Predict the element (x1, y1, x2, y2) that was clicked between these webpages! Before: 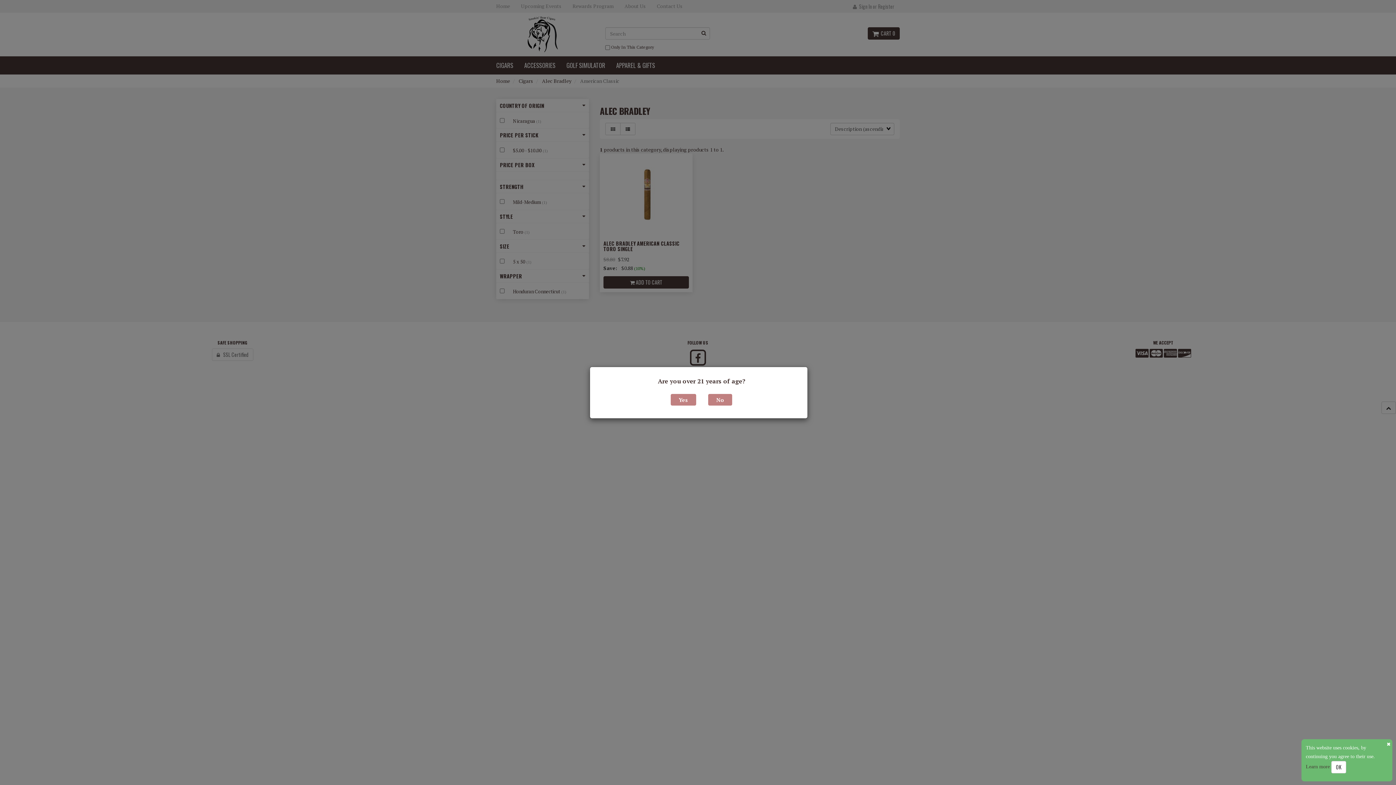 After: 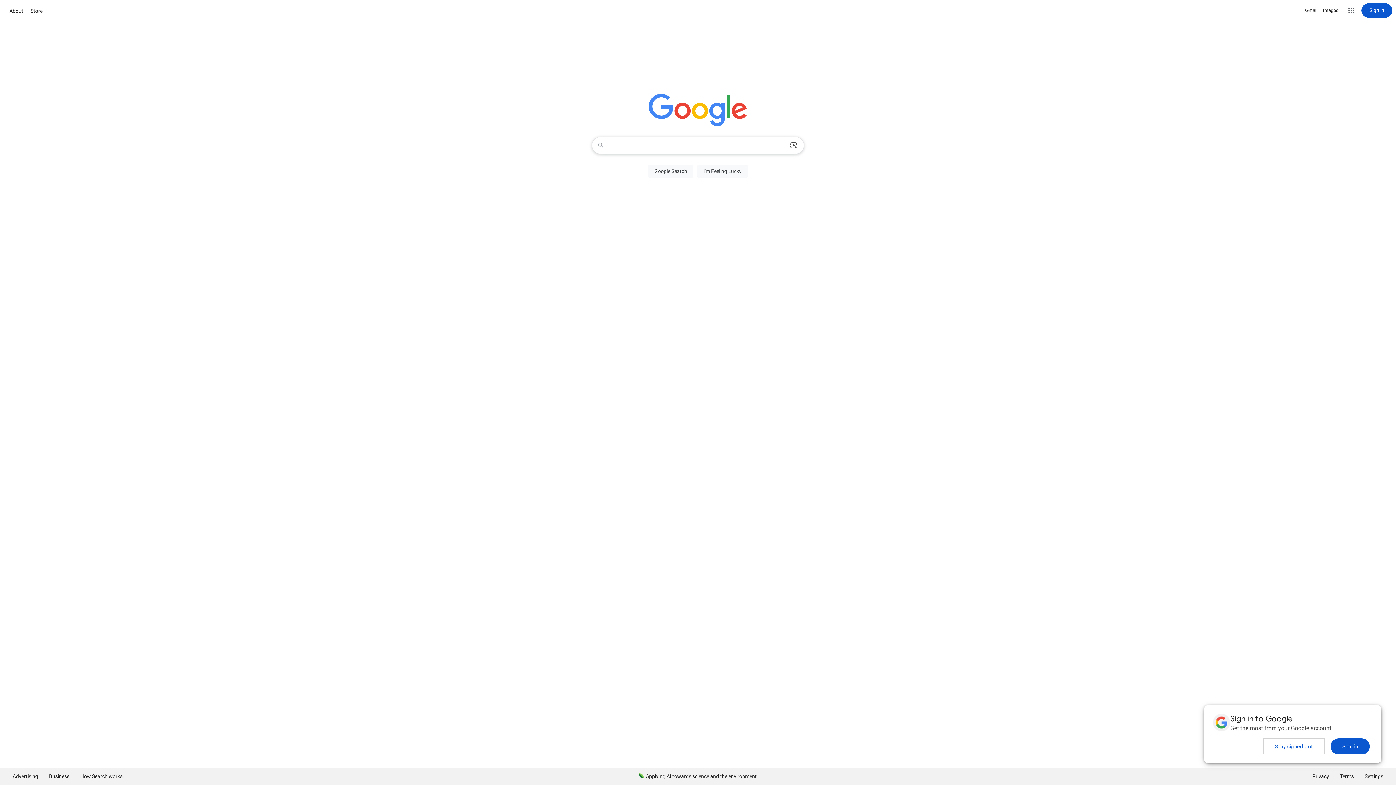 Action: bbox: (702, 390, 737, 397)